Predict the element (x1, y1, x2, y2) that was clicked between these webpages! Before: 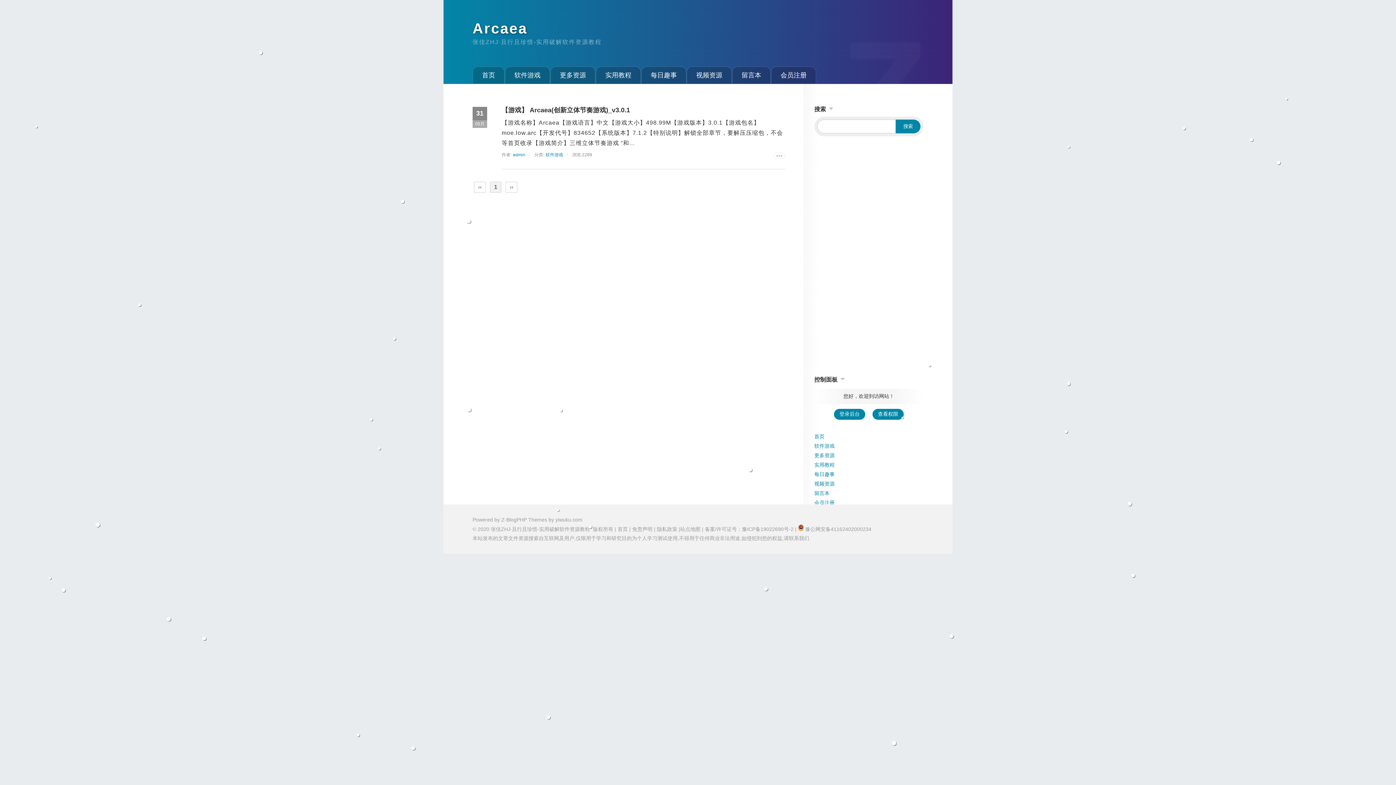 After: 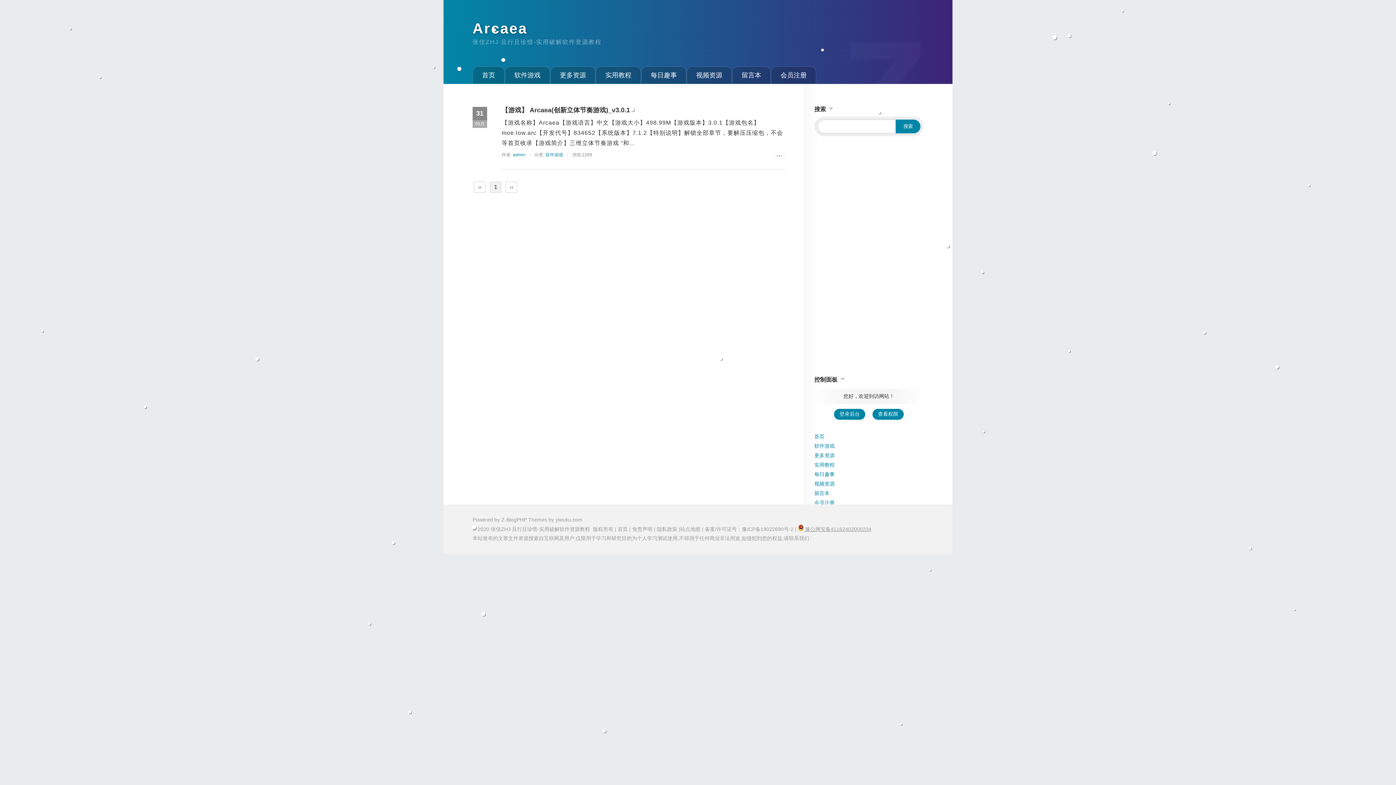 Action: bbox: (798, 526, 871, 532) label:  豫公网安备41162402000234